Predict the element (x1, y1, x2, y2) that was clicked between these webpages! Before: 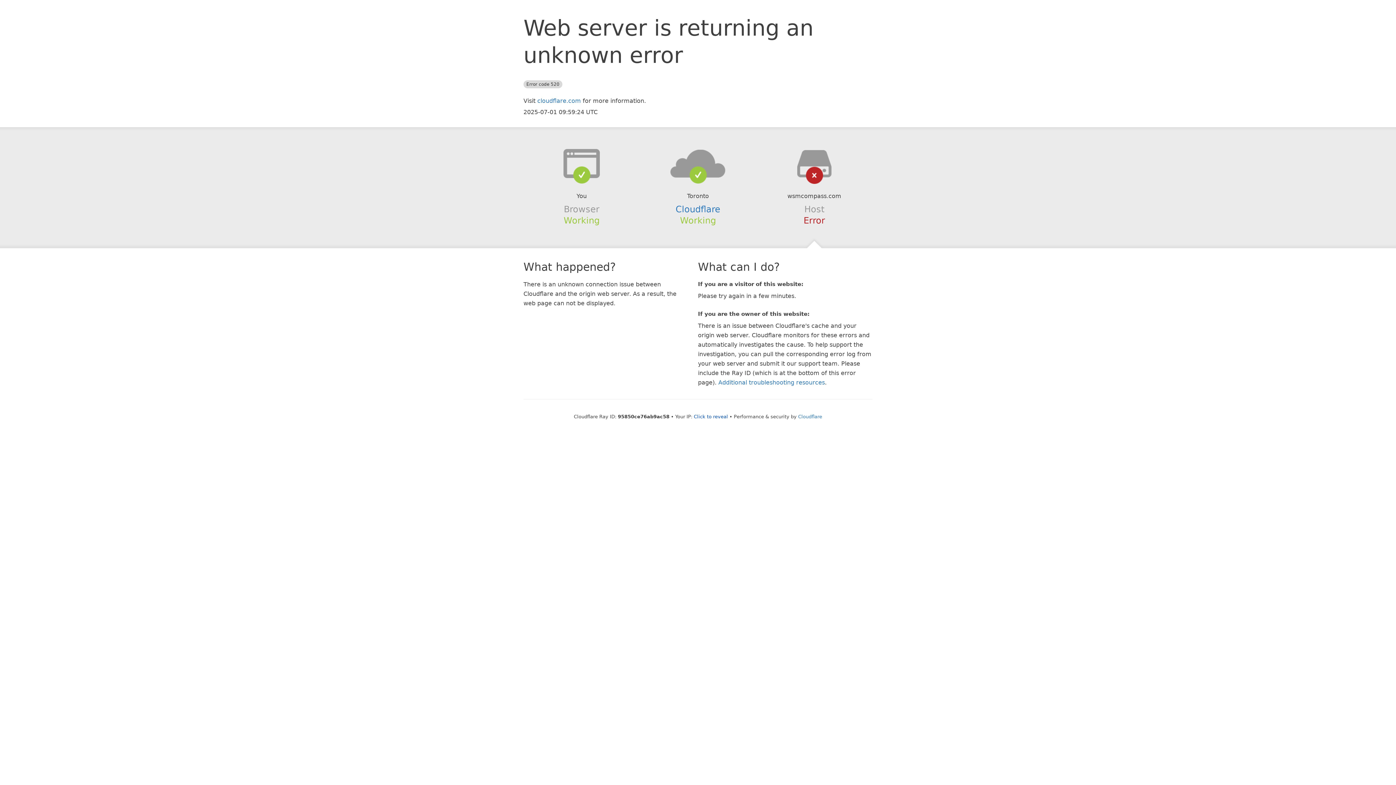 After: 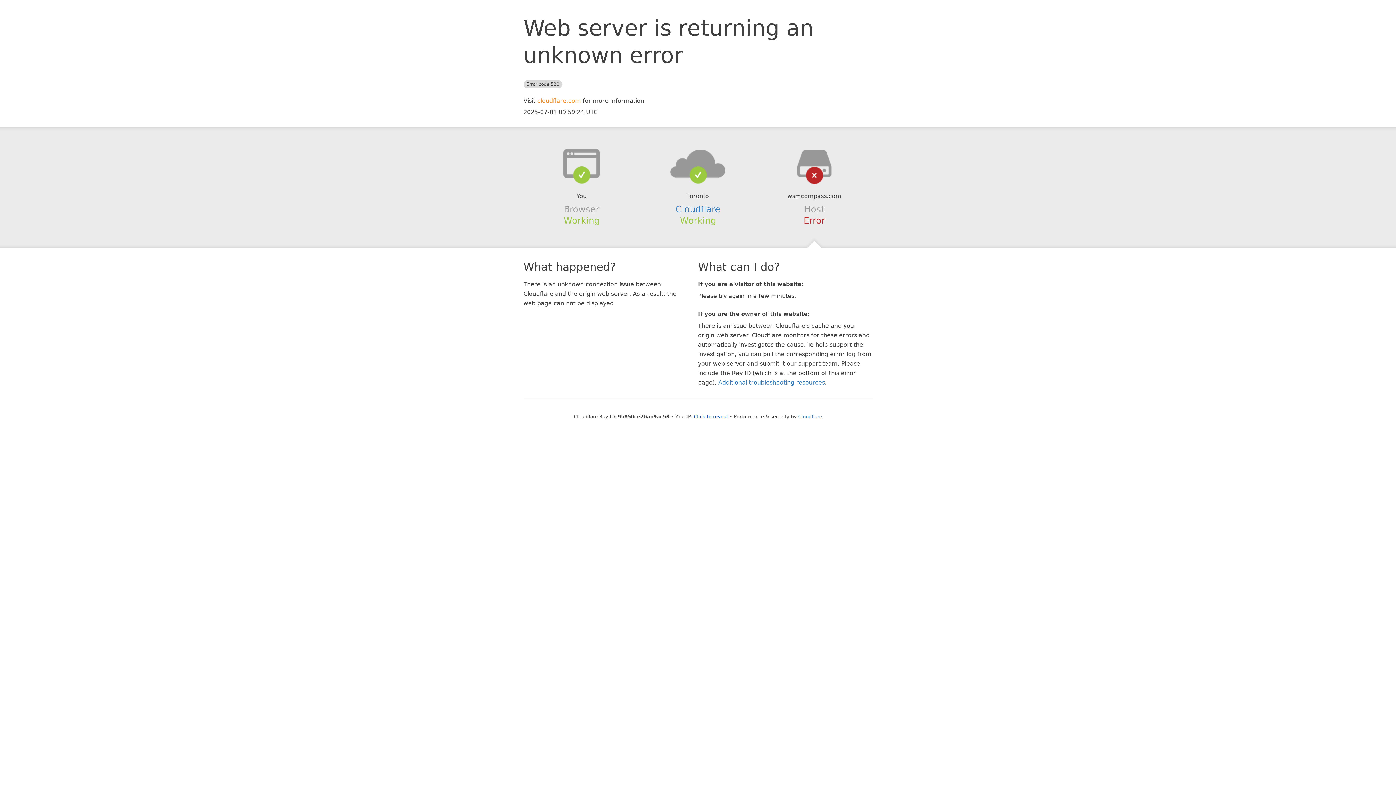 Action: label: cloudflare.com bbox: (537, 97, 581, 104)